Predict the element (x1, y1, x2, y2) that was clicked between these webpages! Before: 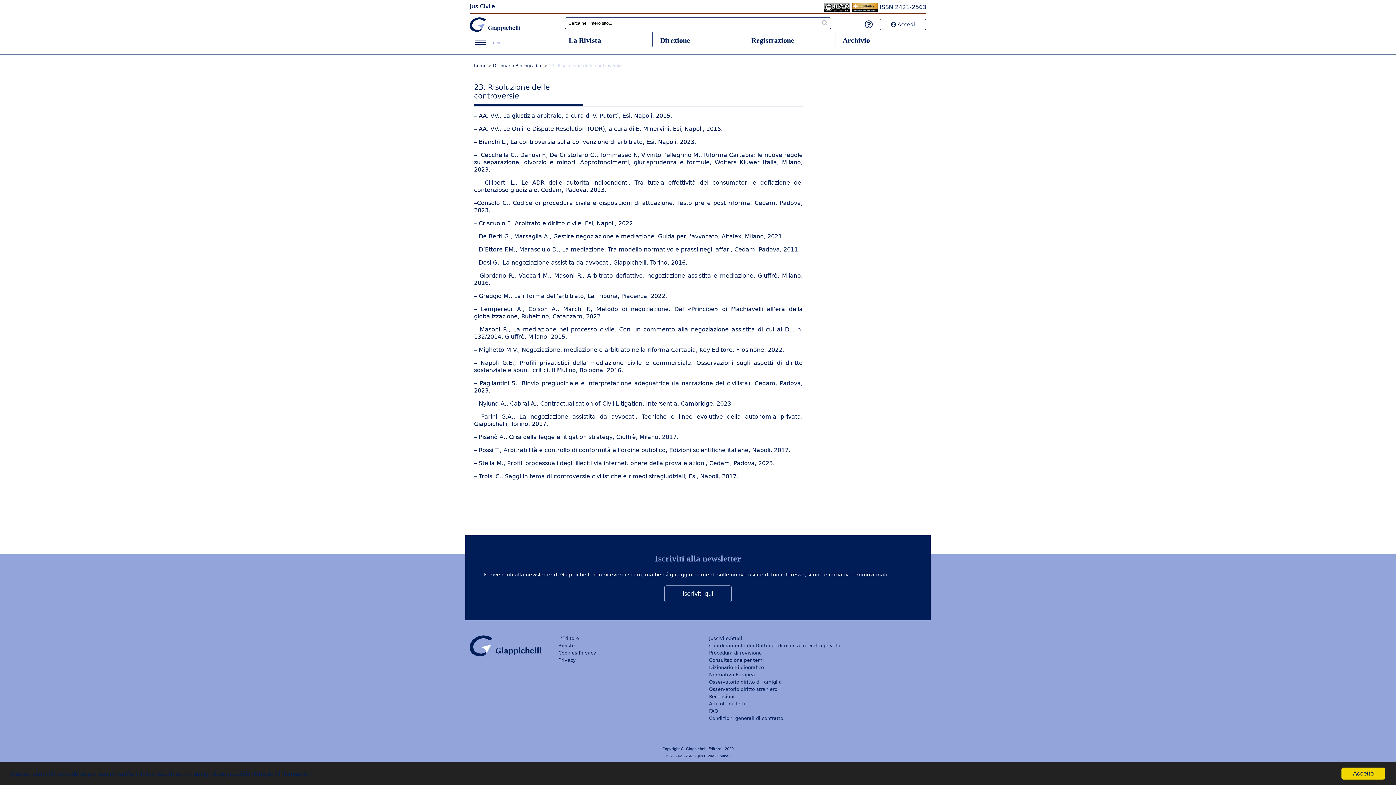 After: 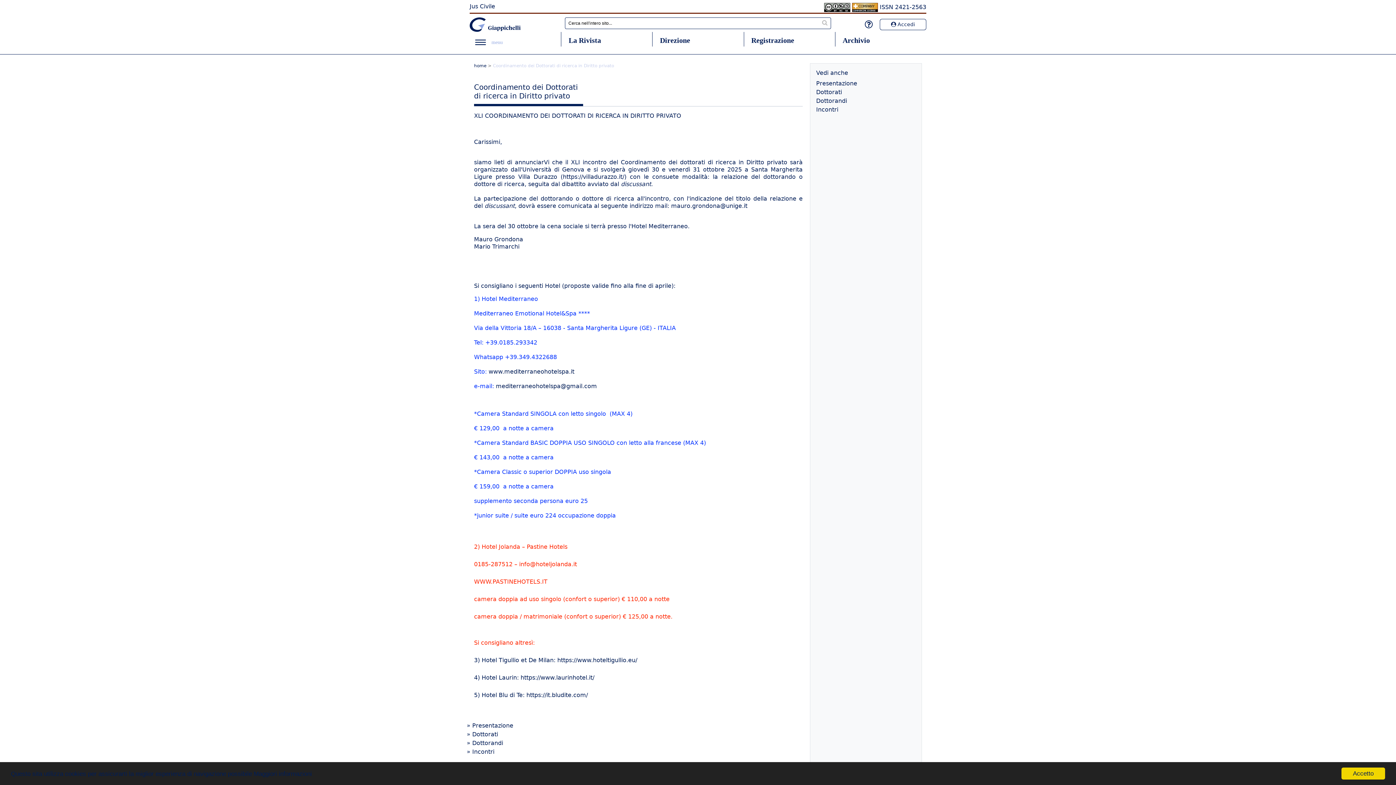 Action: label: Coordinamento dei Dottorati di ricerca in Diritto privato bbox: (709, 643, 840, 648)